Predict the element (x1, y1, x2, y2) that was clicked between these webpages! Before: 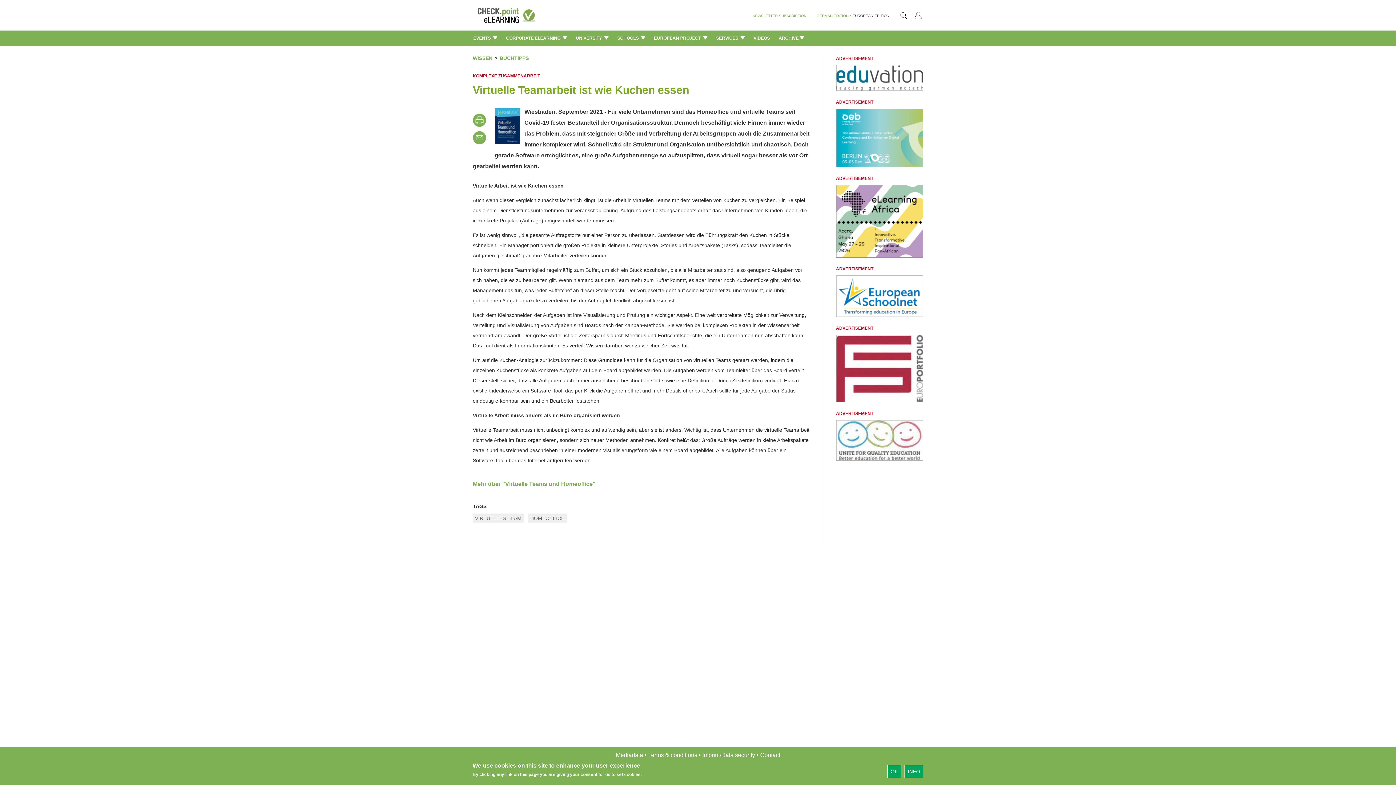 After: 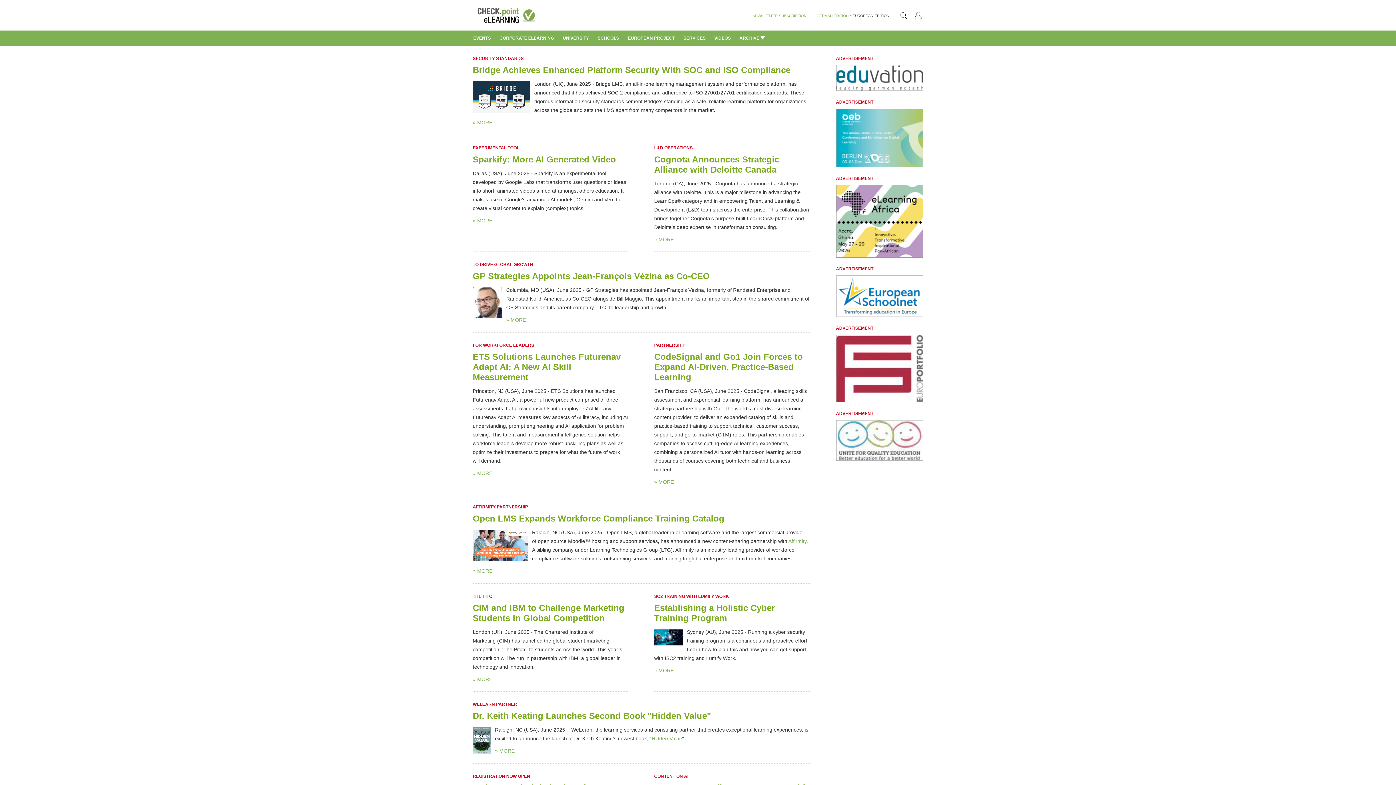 Action: bbox: (469, 11, 541, 17)